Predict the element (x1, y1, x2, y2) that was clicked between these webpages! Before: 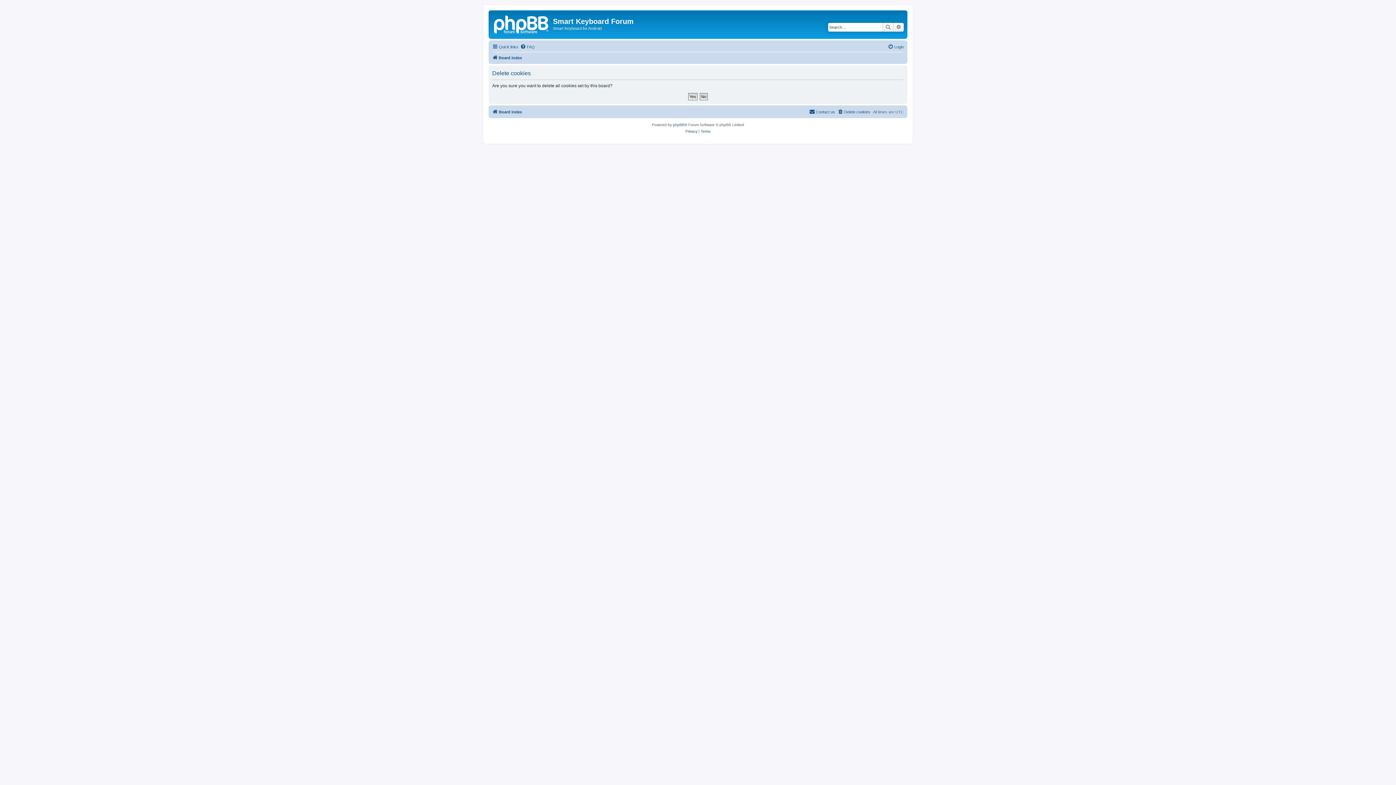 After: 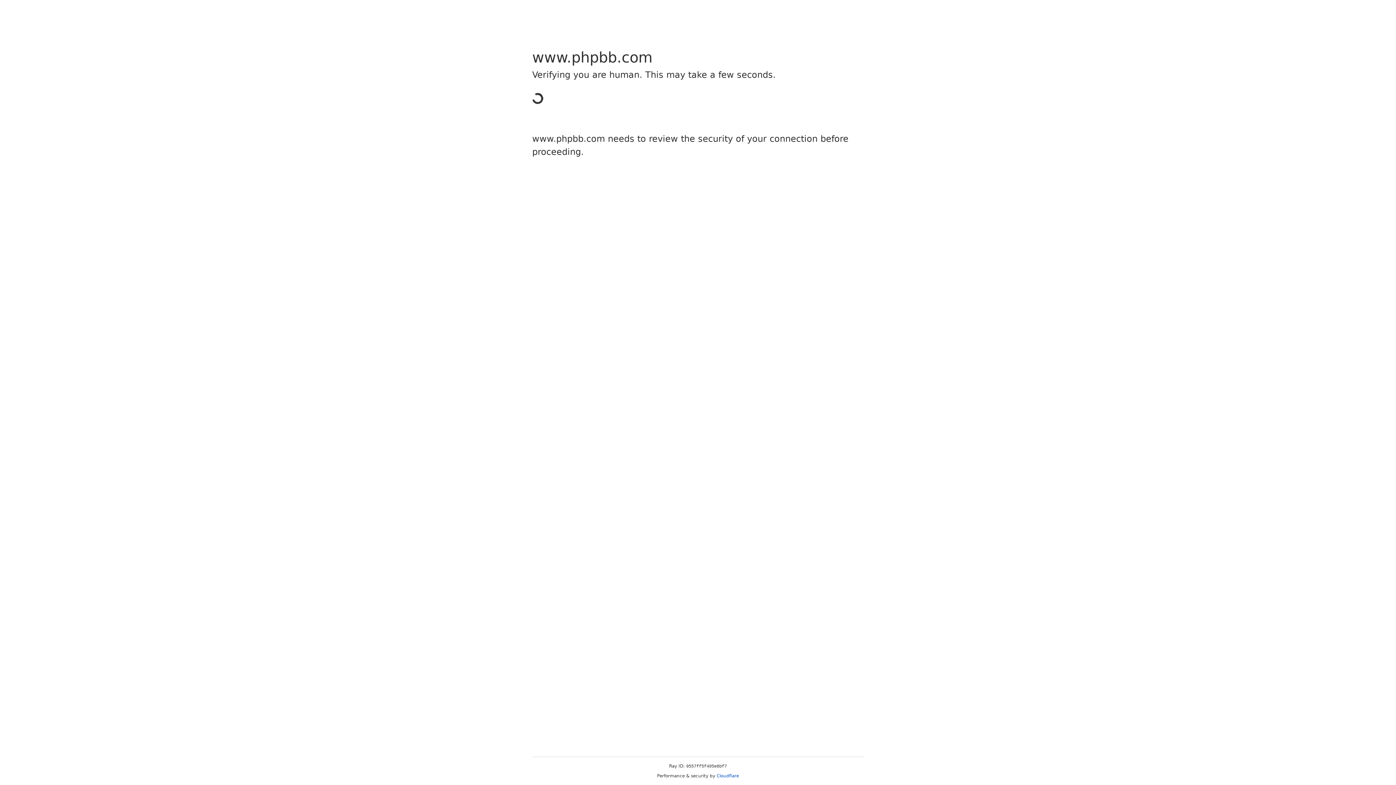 Action: label: phpBB bbox: (673, 121, 684, 128)